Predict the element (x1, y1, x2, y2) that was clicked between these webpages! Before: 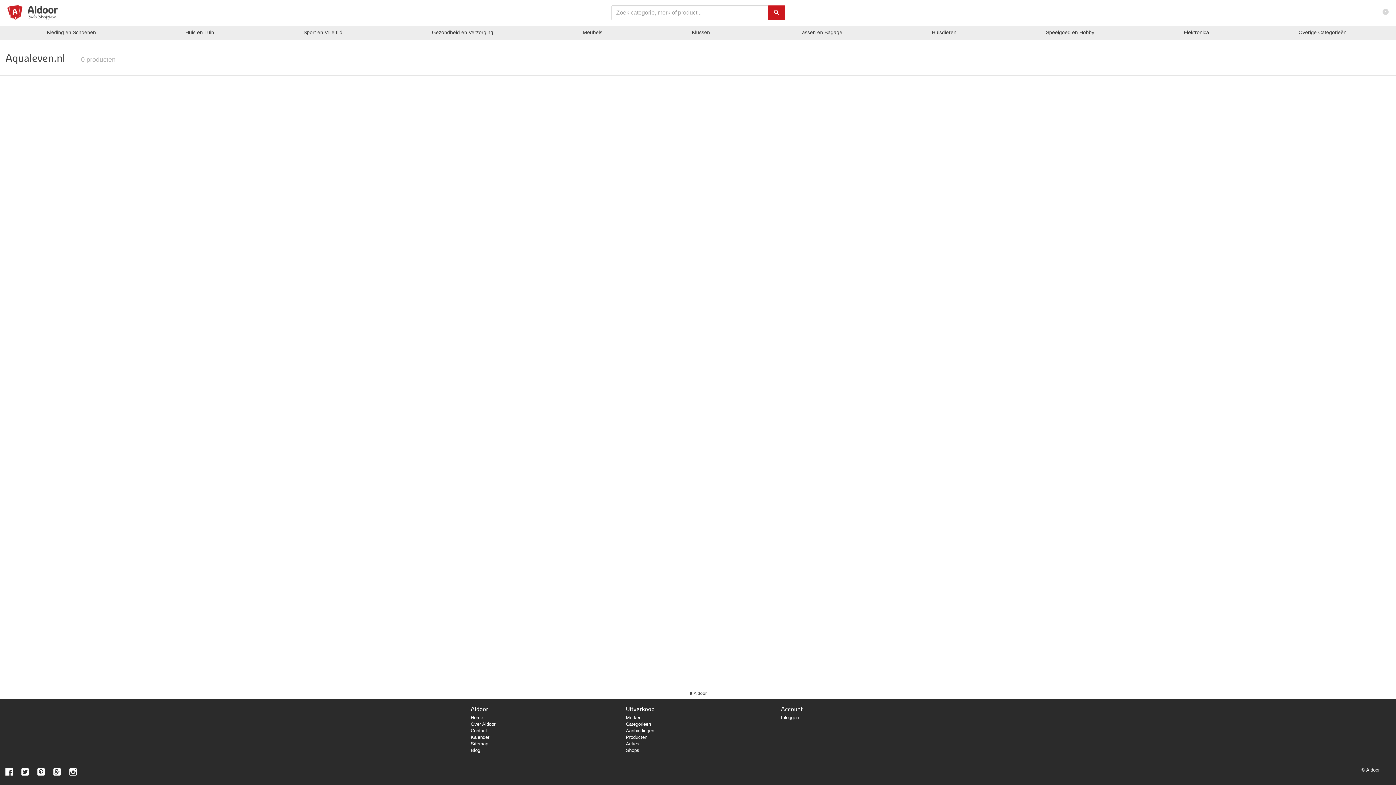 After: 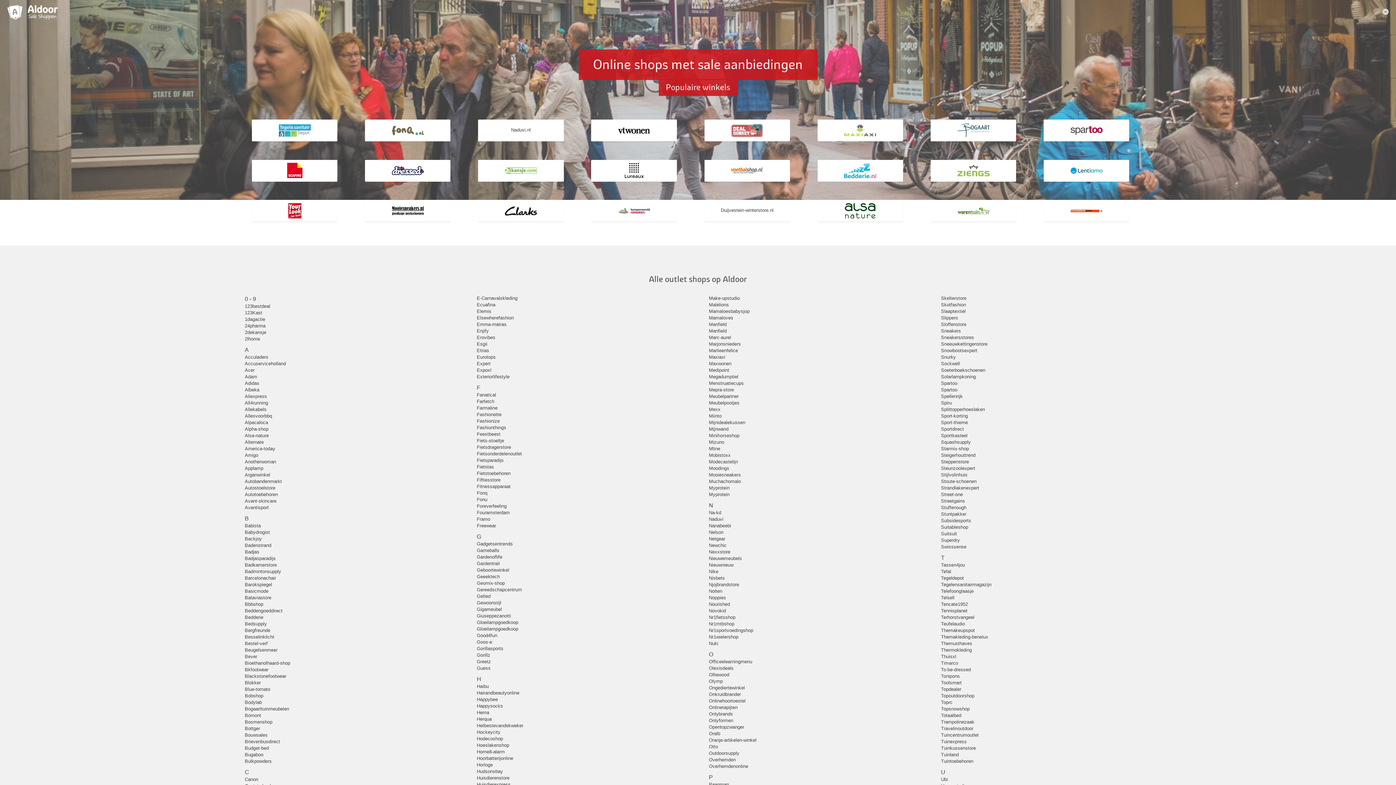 Action: label: Shops bbox: (626, 748, 639, 753)